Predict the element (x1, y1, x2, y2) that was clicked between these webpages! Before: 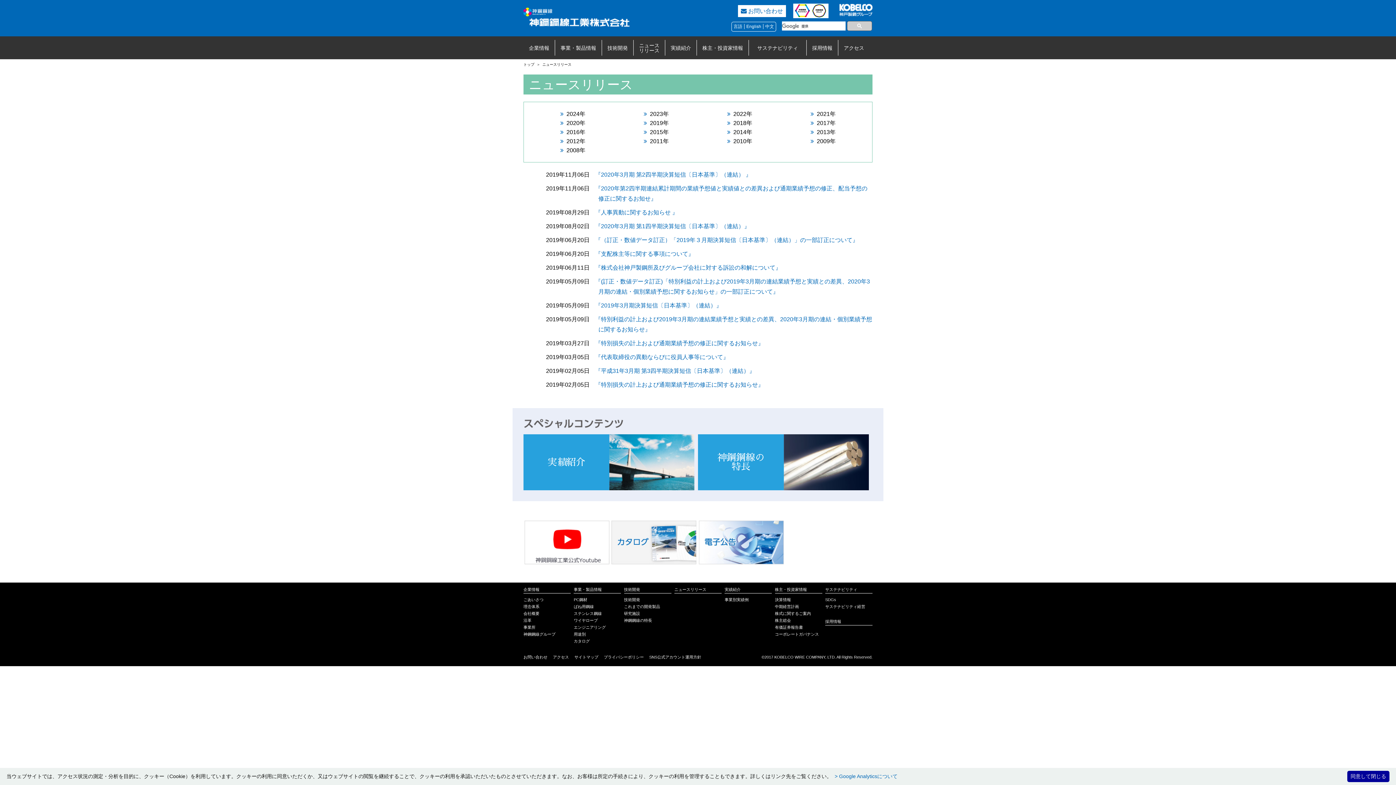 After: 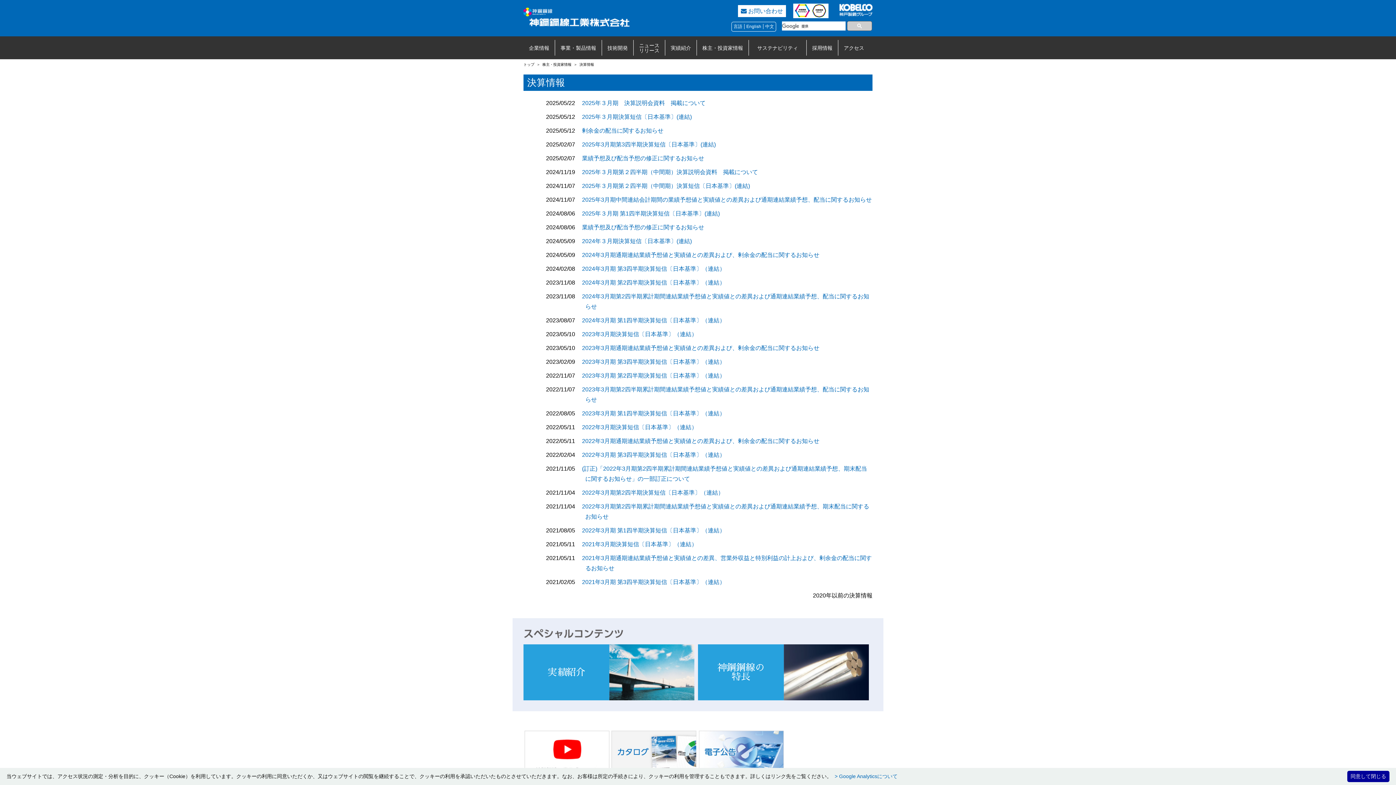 Action: label: 株主・投資家情報 bbox: (697, 40, 748, 55)